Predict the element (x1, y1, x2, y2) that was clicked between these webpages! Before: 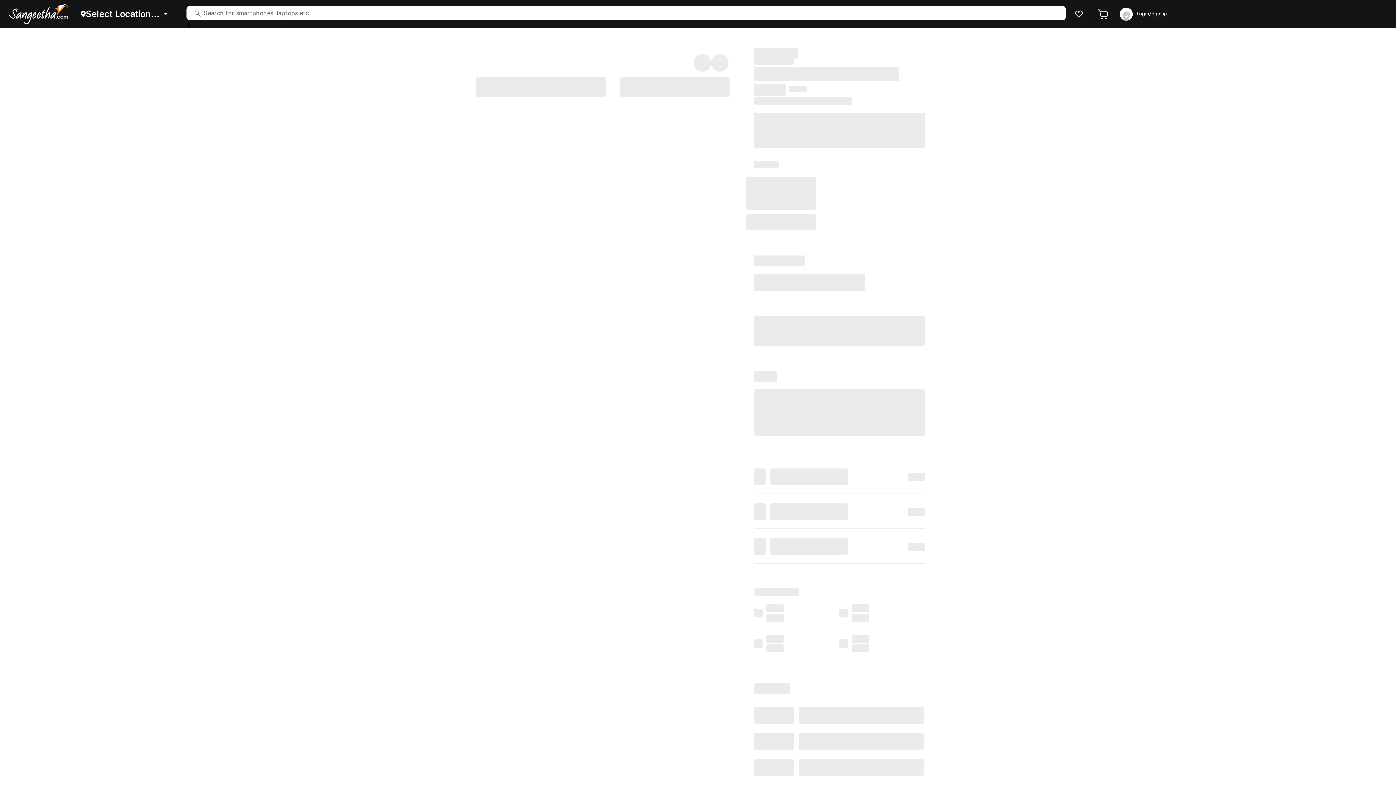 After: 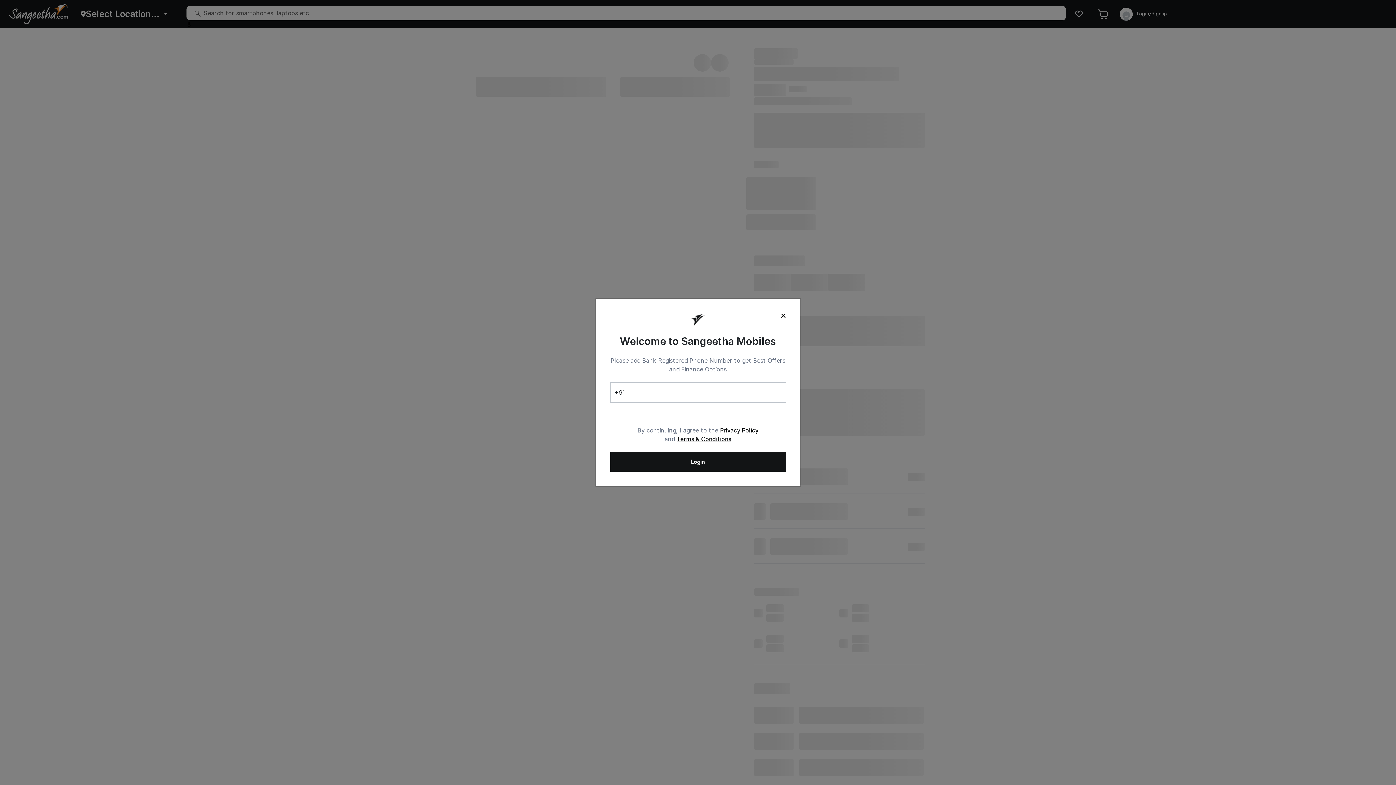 Action: bbox: (1114, 7, 1167, 20) label:  Login/Signup